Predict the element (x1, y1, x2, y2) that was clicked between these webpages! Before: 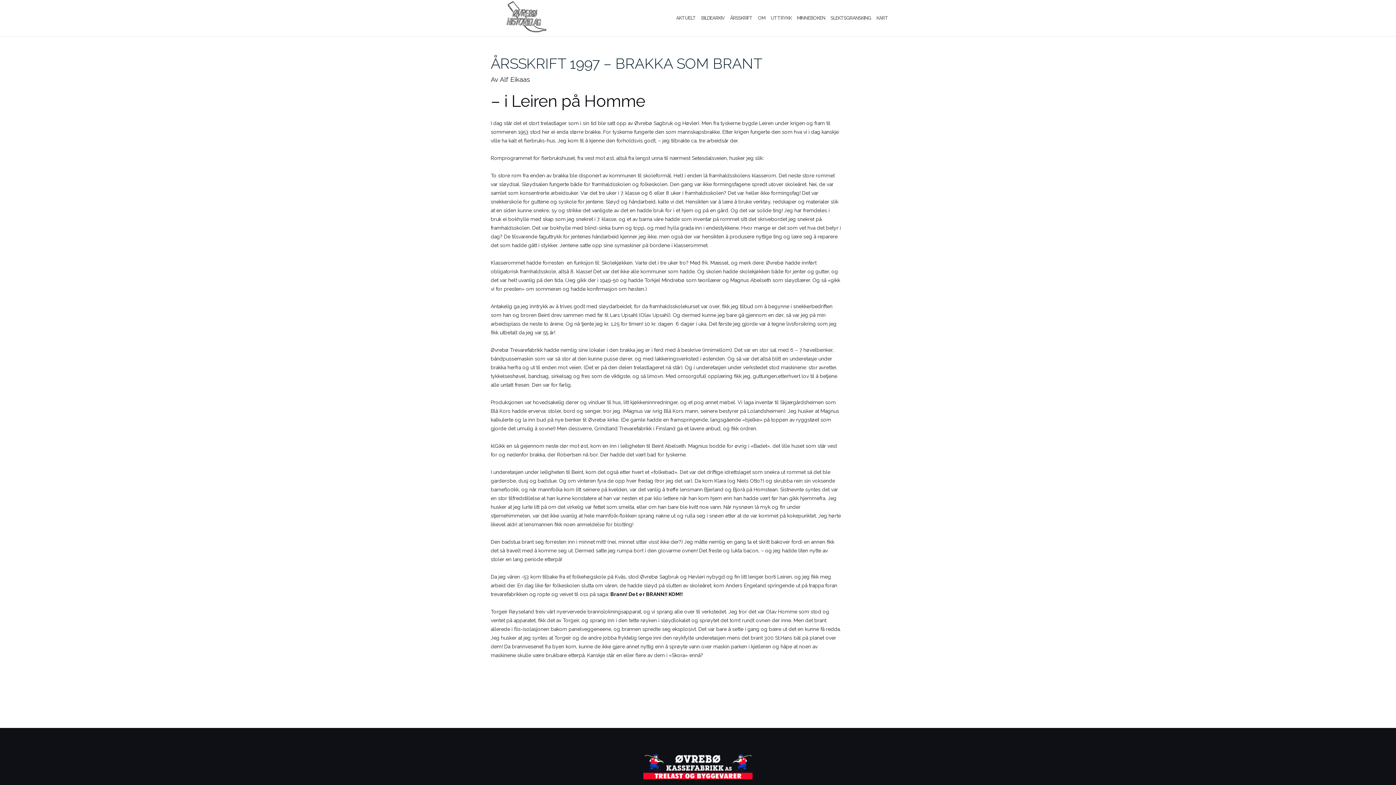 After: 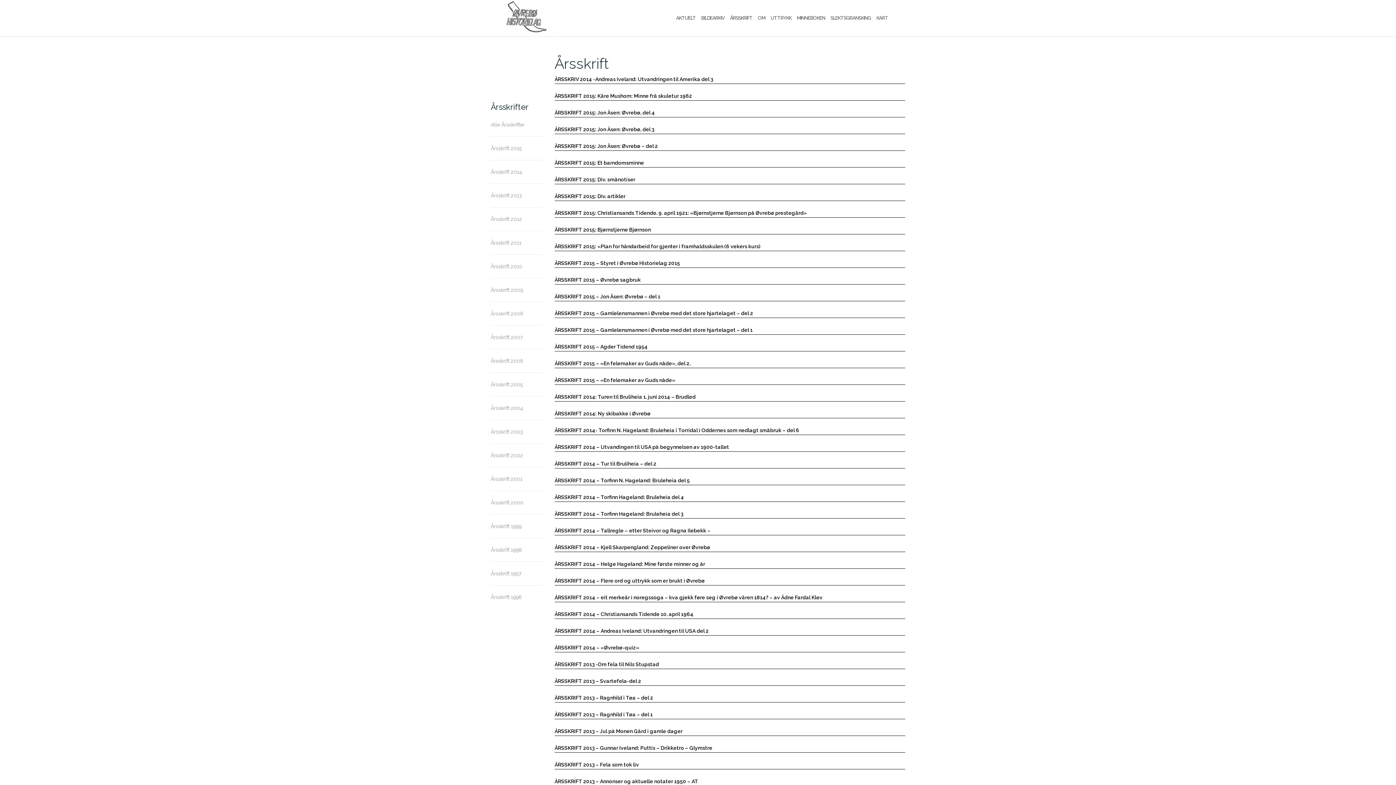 Action: label: ÅRSSKRIFT bbox: (730, 8, 752, 28)